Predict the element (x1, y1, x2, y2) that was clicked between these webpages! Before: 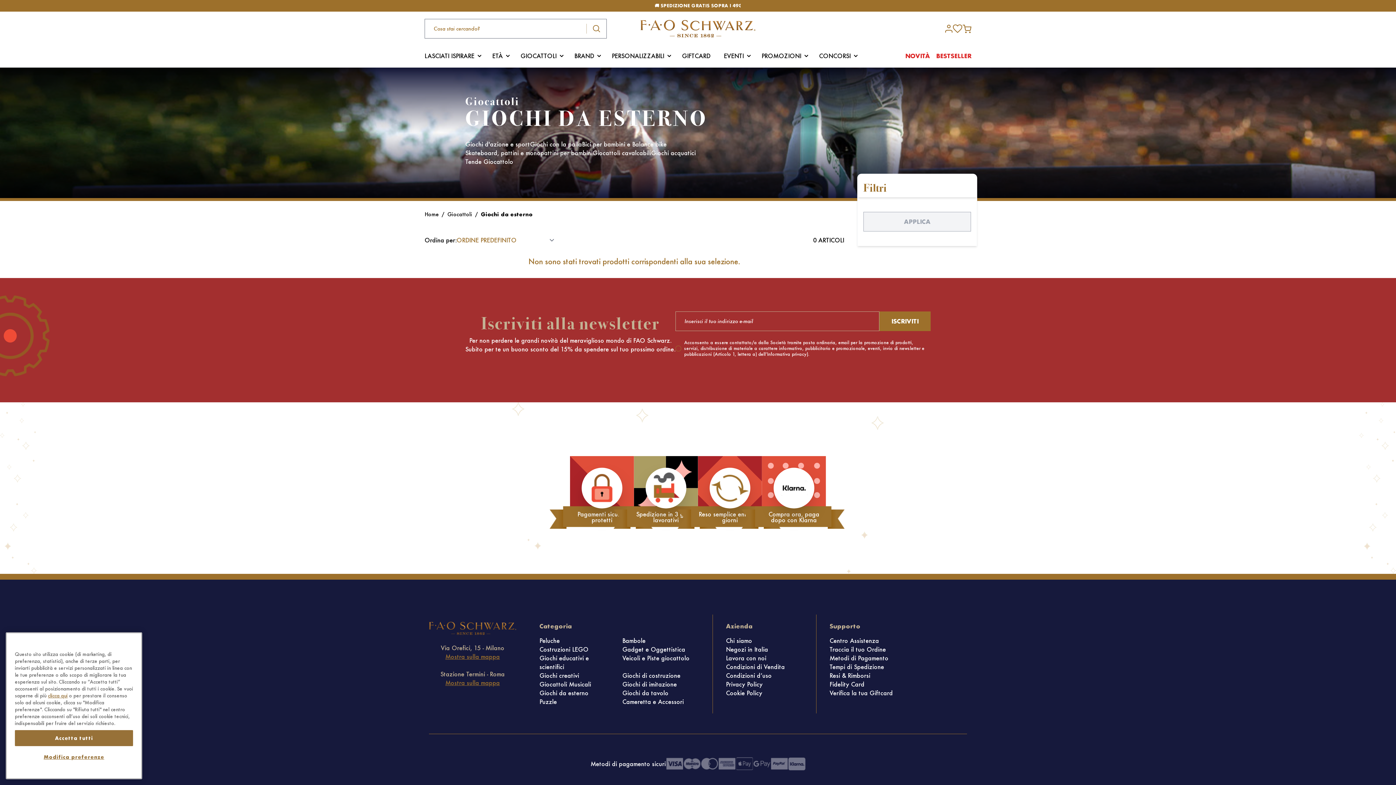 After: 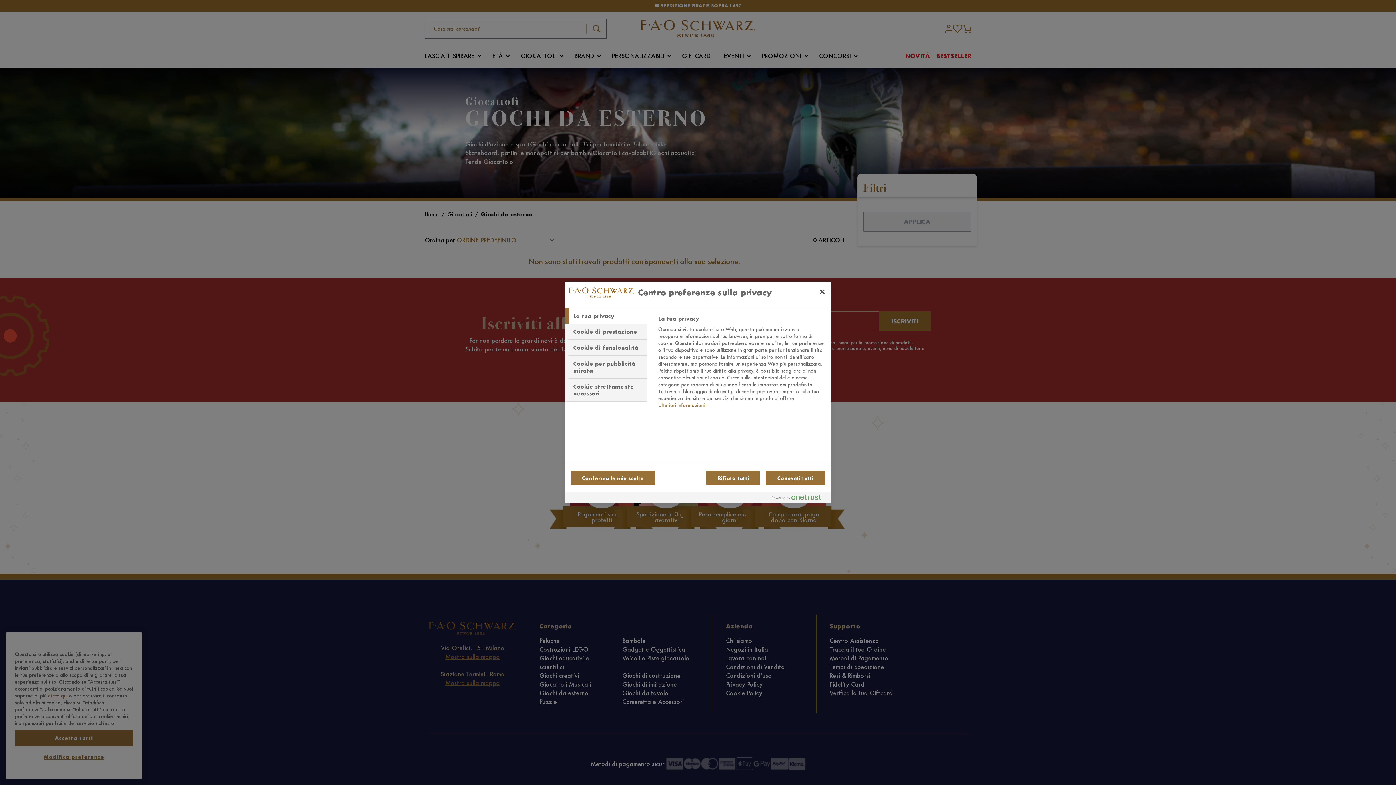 Action: bbox: (14, 766, 133, 781) label: Modifica preferenze